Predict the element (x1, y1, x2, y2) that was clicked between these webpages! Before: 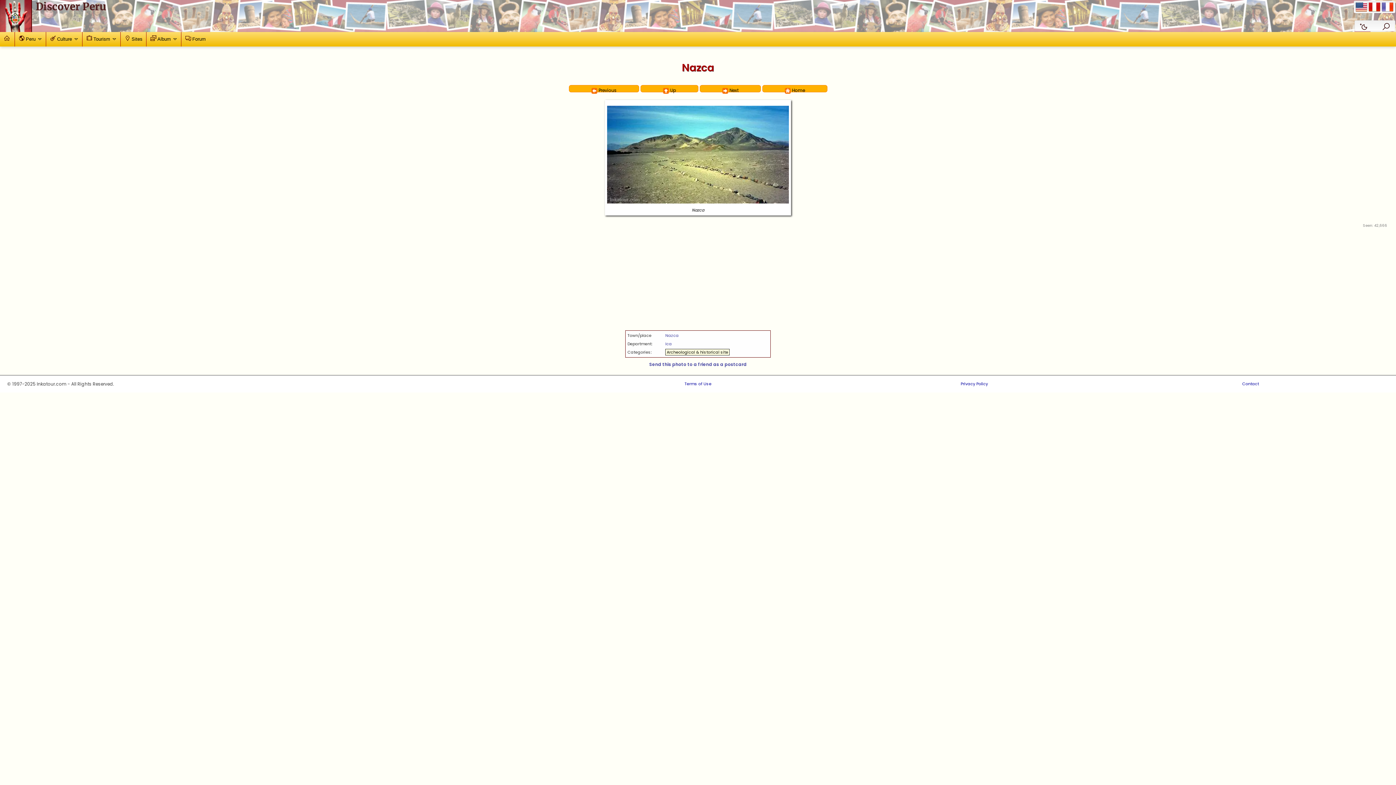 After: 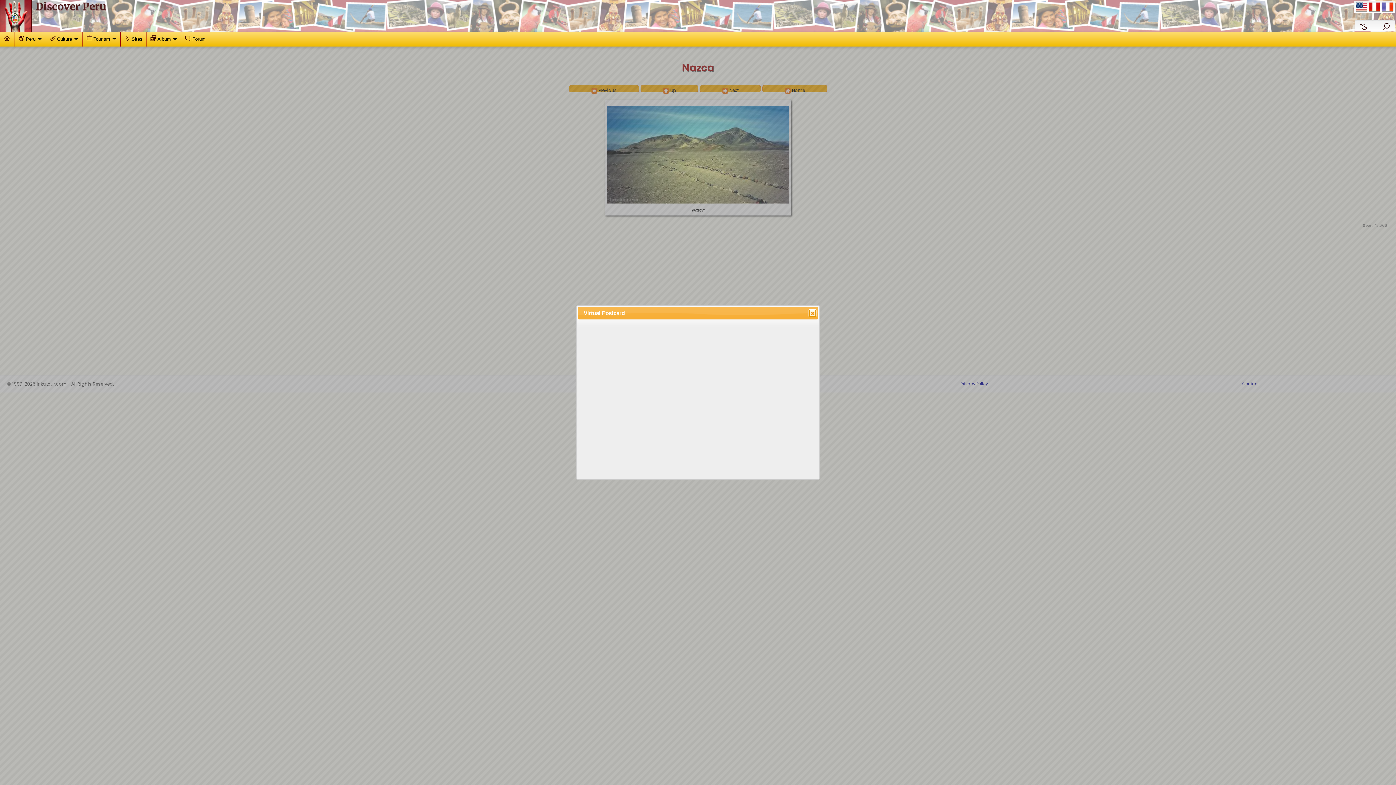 Action: label: Send this photo to a friend as a postcard bbox: (649, 361, 746, 367)